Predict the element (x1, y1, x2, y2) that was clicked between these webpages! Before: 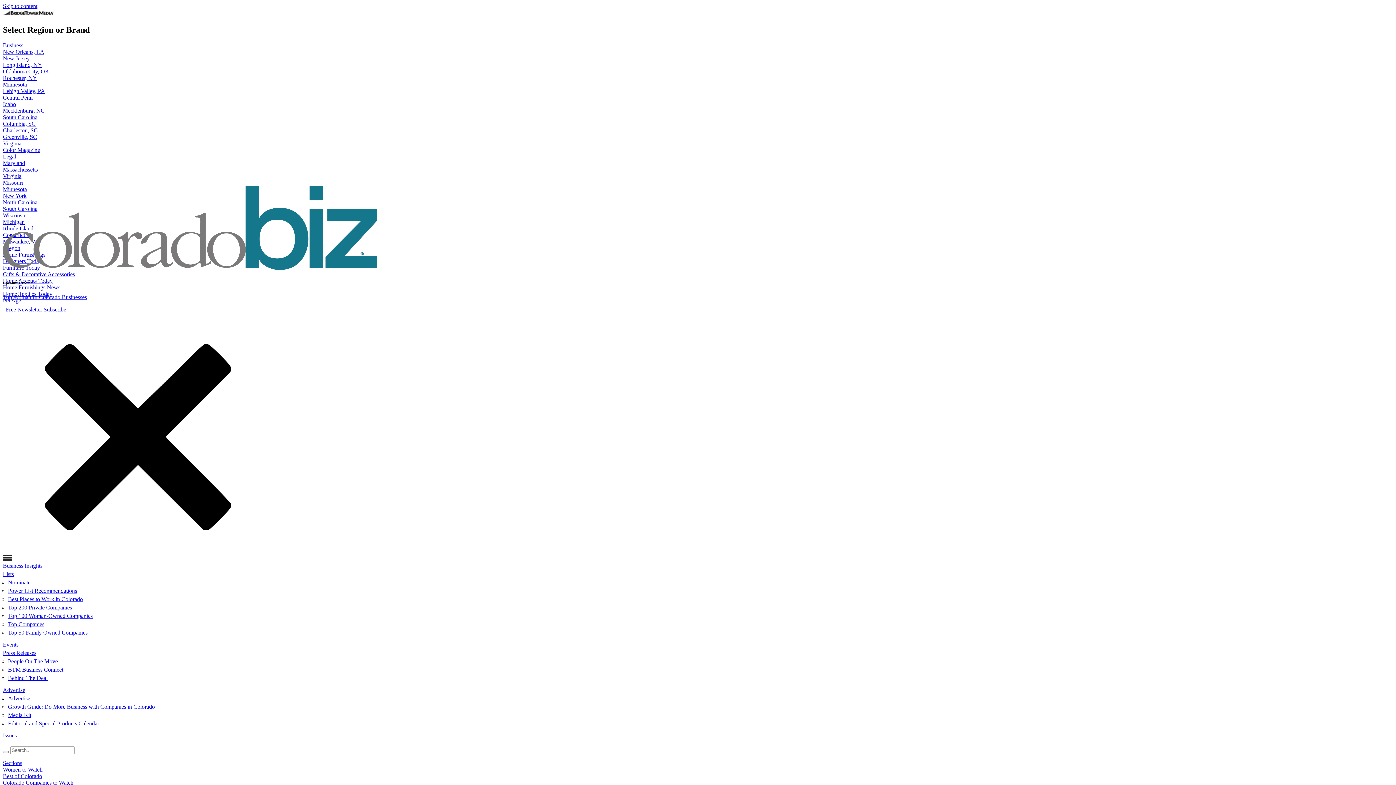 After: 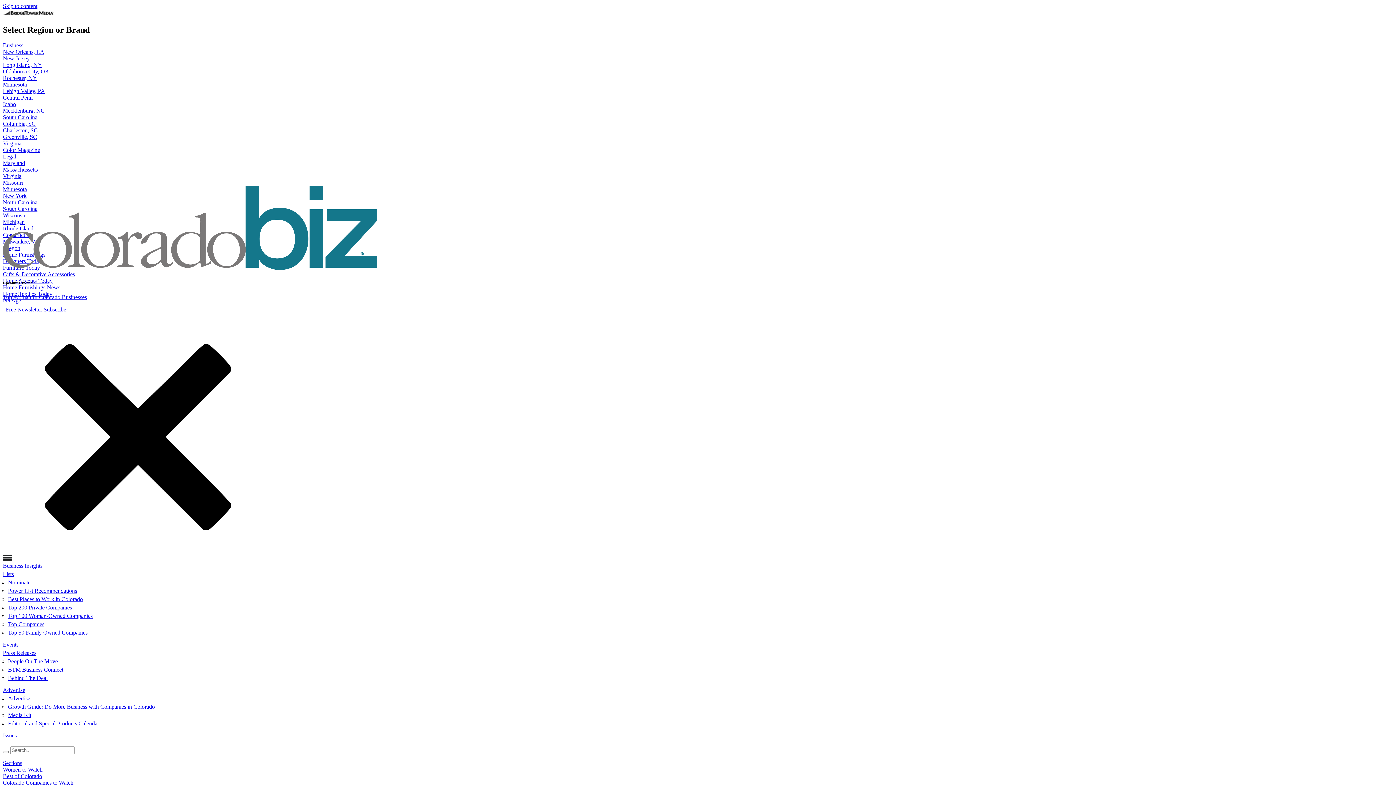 Action: label: Business bbox: (2, 42, 23, 48)